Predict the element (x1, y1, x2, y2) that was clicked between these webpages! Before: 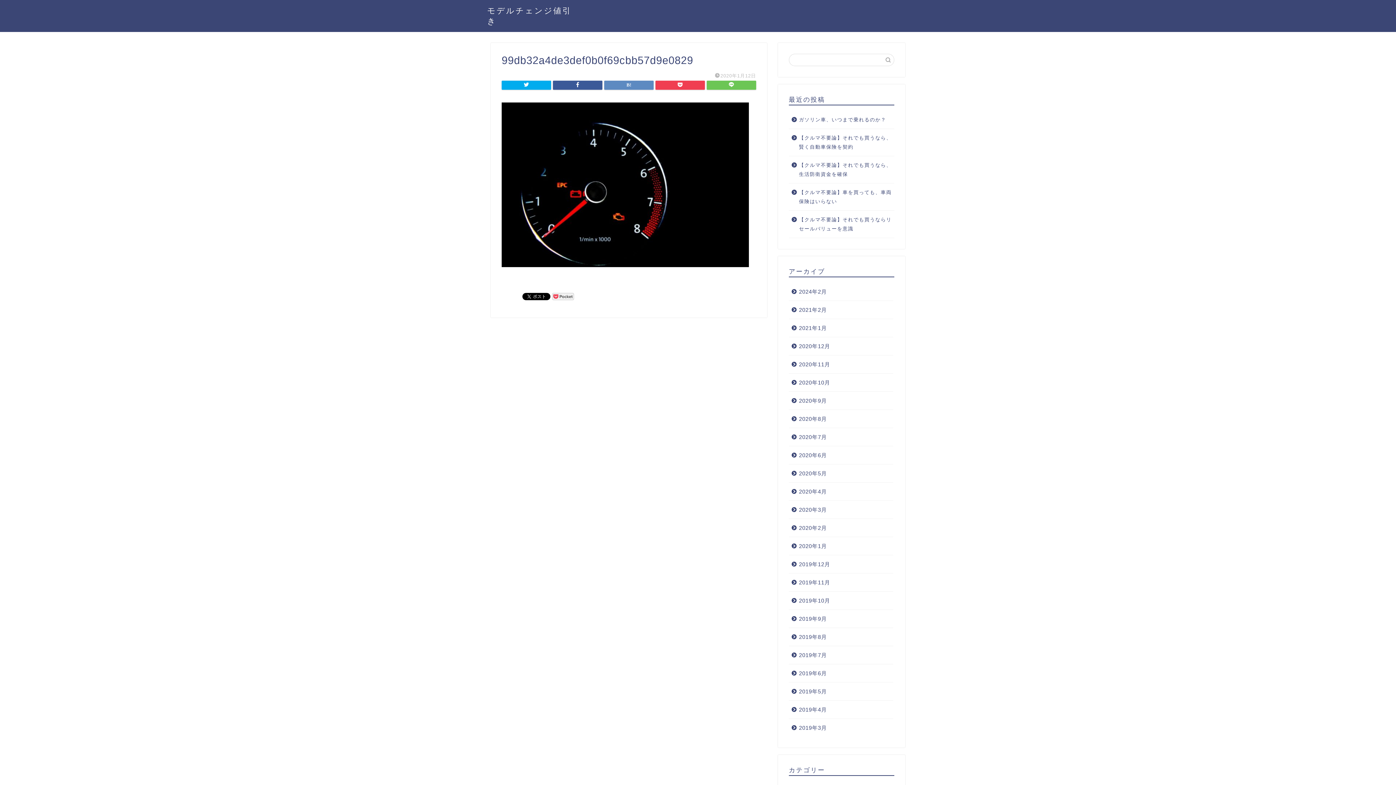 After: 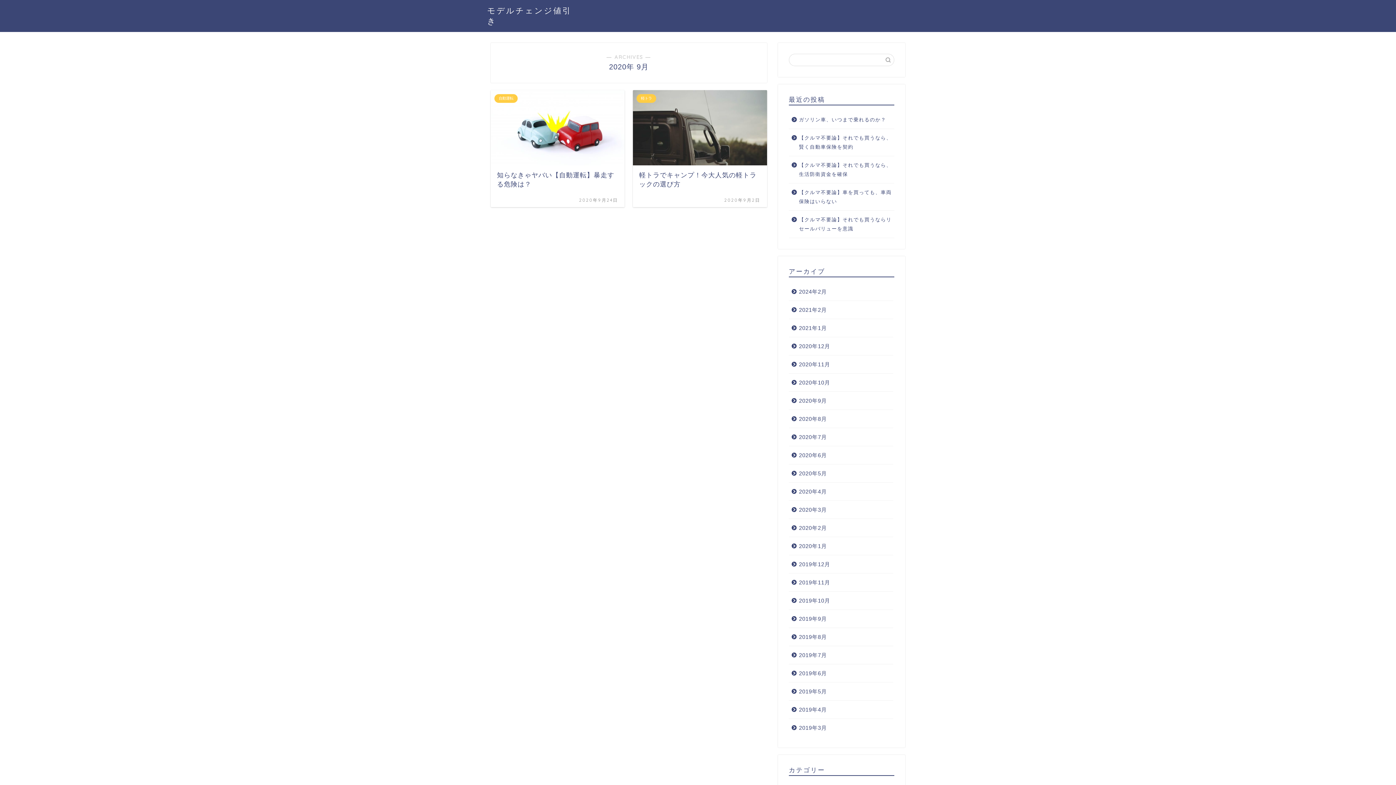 Action: label: 2020年9月 bbox: (789, 392, 893, 410)